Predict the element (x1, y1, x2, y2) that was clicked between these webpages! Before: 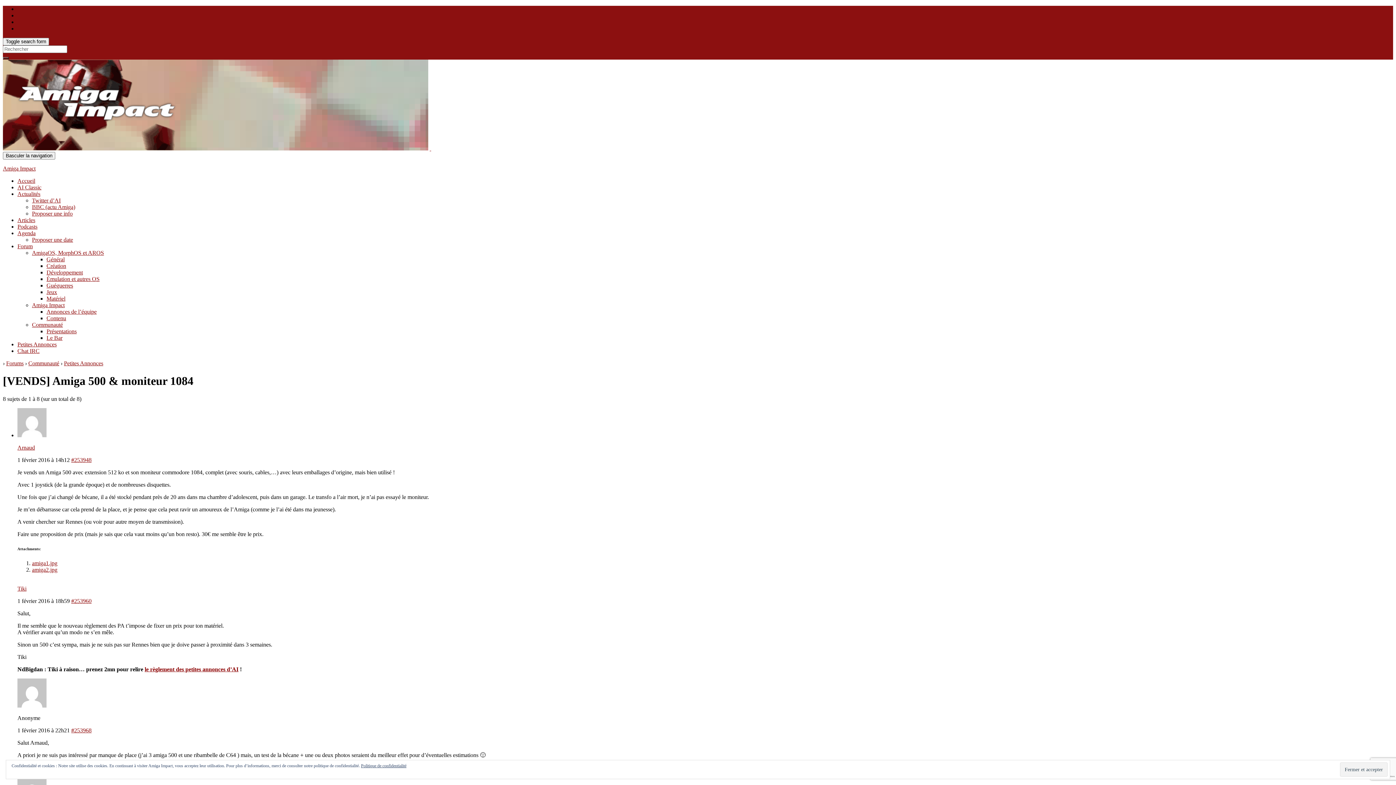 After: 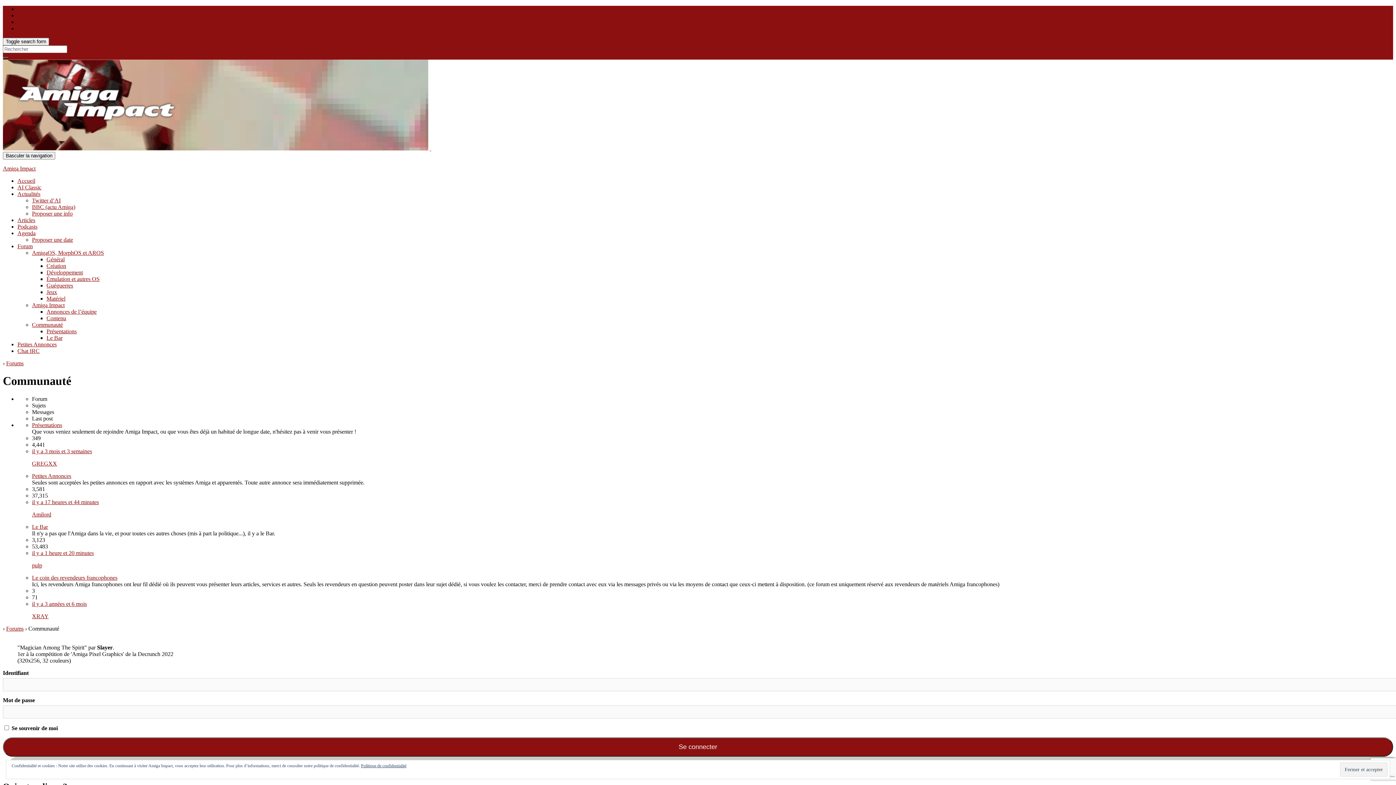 Action: label: Communauté bbox: (28, 360, 59, 366)